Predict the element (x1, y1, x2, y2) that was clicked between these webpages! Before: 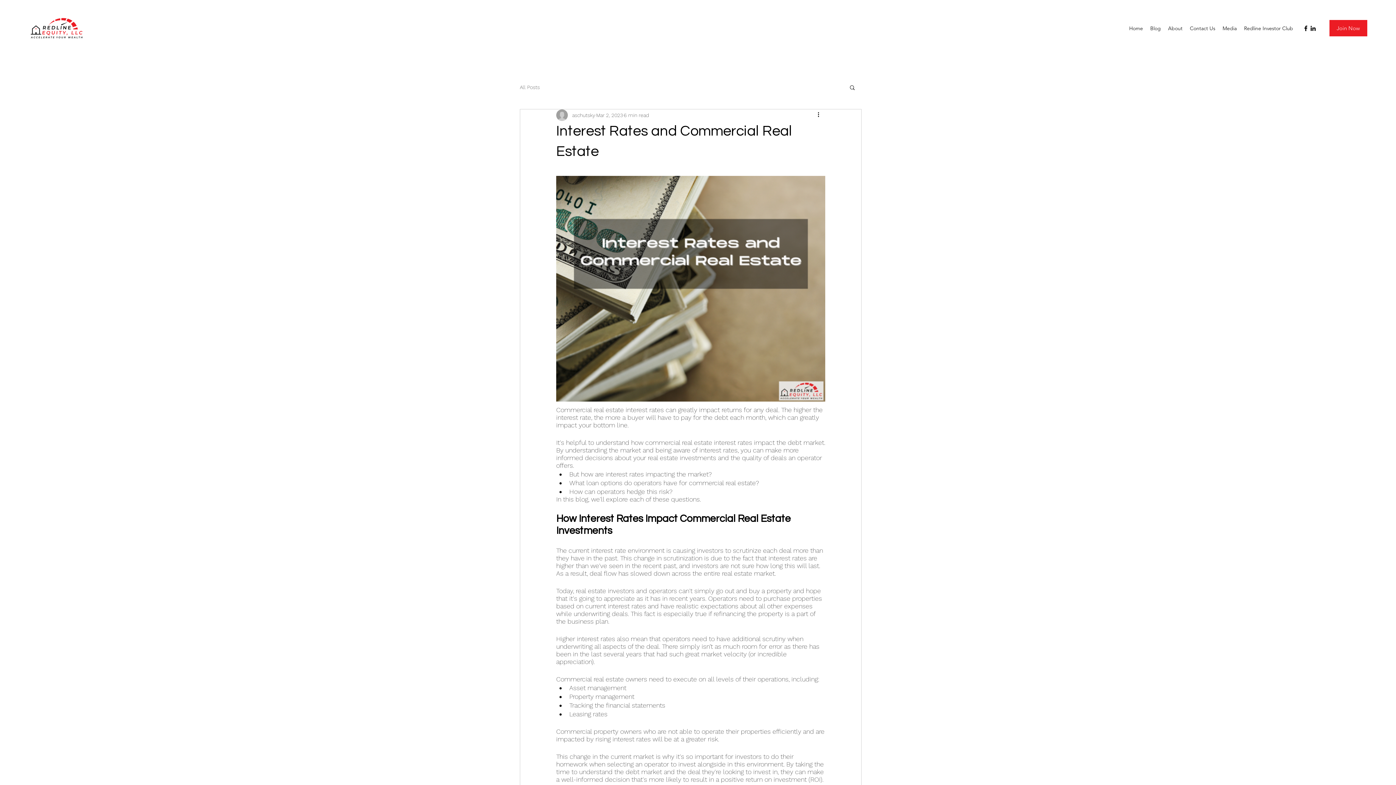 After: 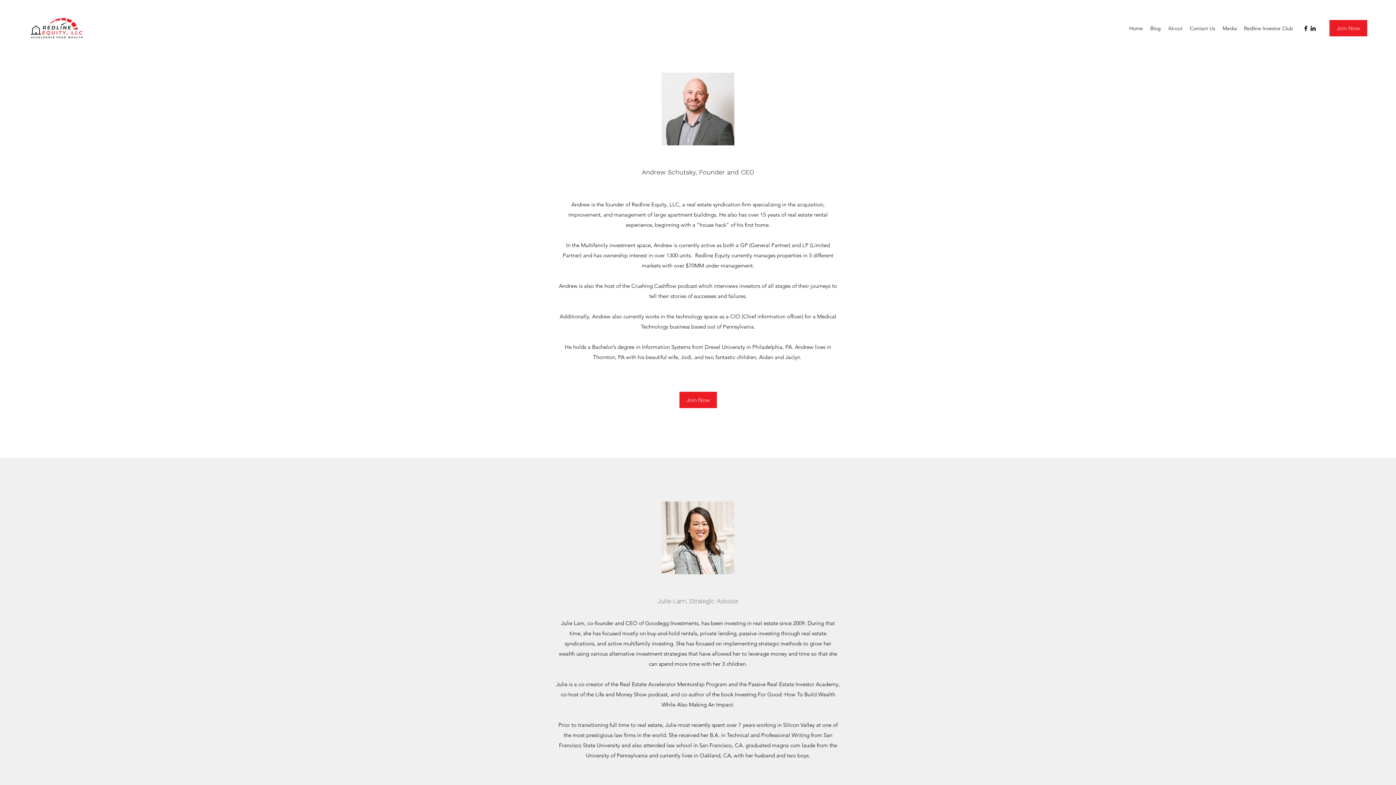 Action: label: About bbox: (1164, 22, 1186, 33)